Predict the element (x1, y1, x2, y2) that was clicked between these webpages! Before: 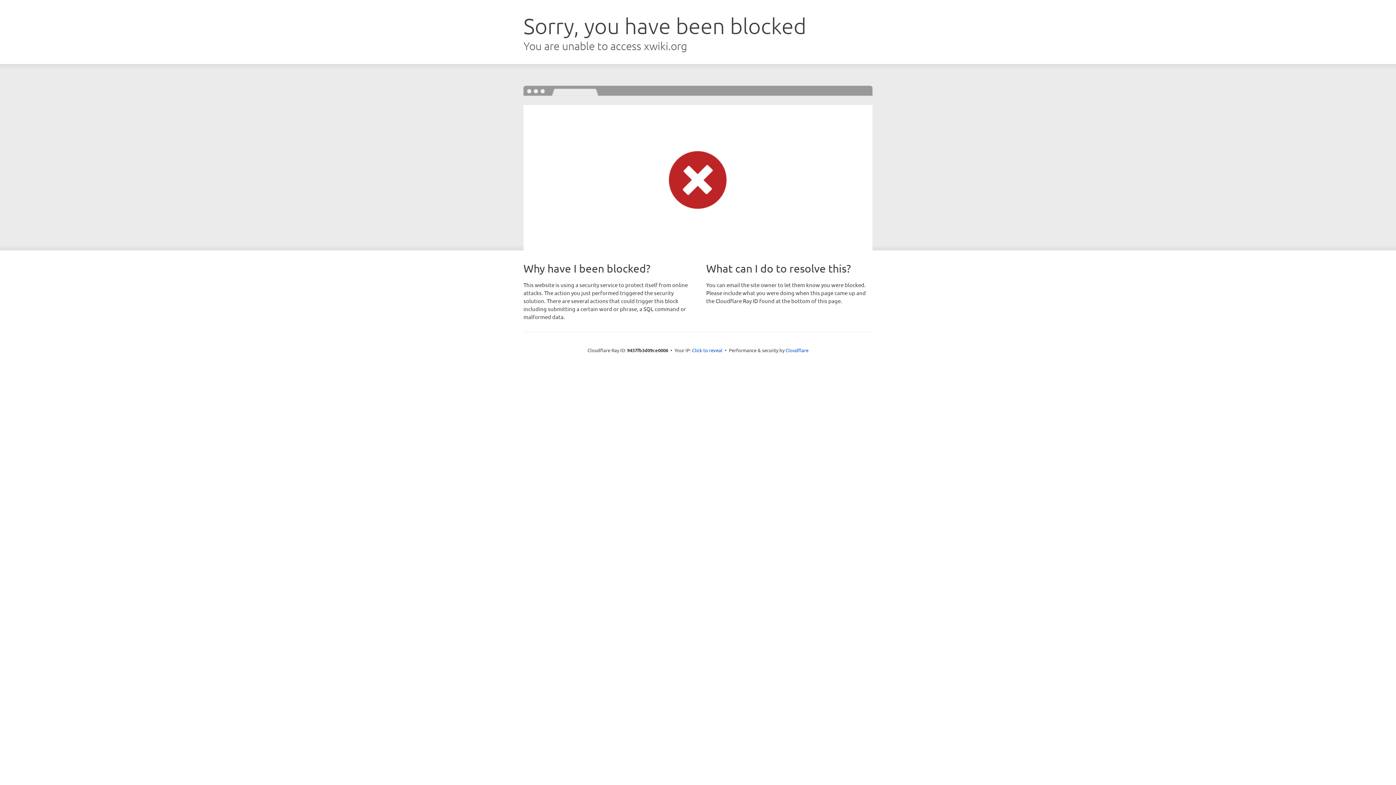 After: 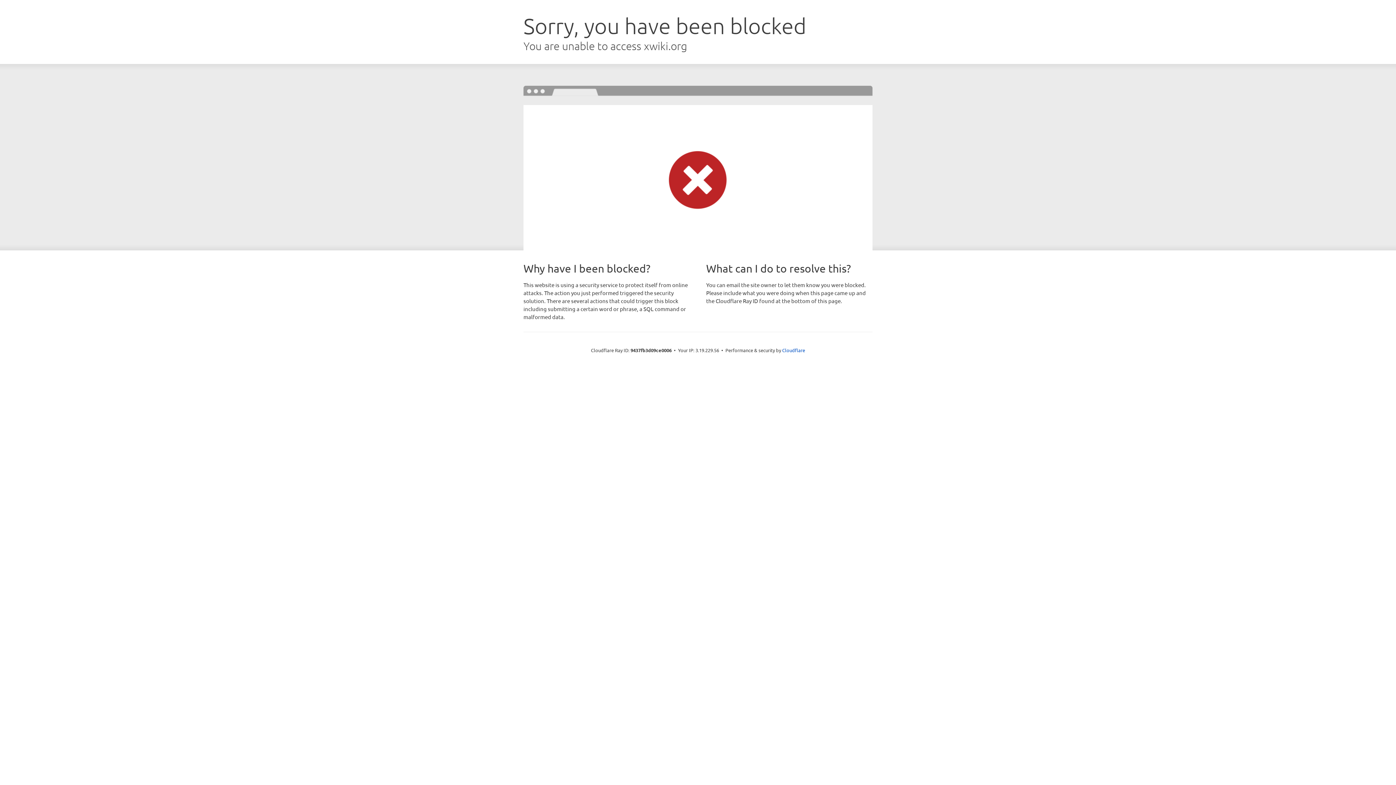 Action: bbox: (692, 346, 722, 353) label: Click to reveal